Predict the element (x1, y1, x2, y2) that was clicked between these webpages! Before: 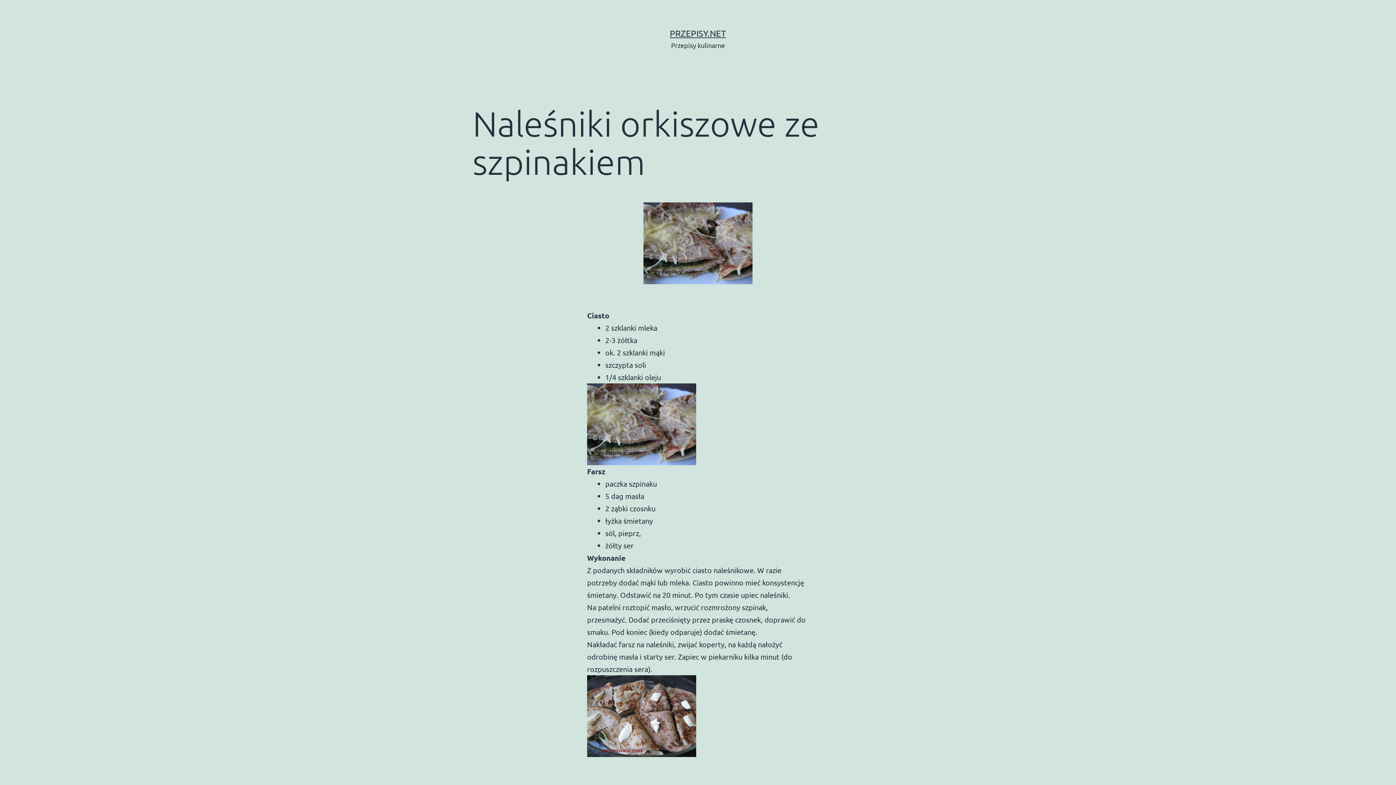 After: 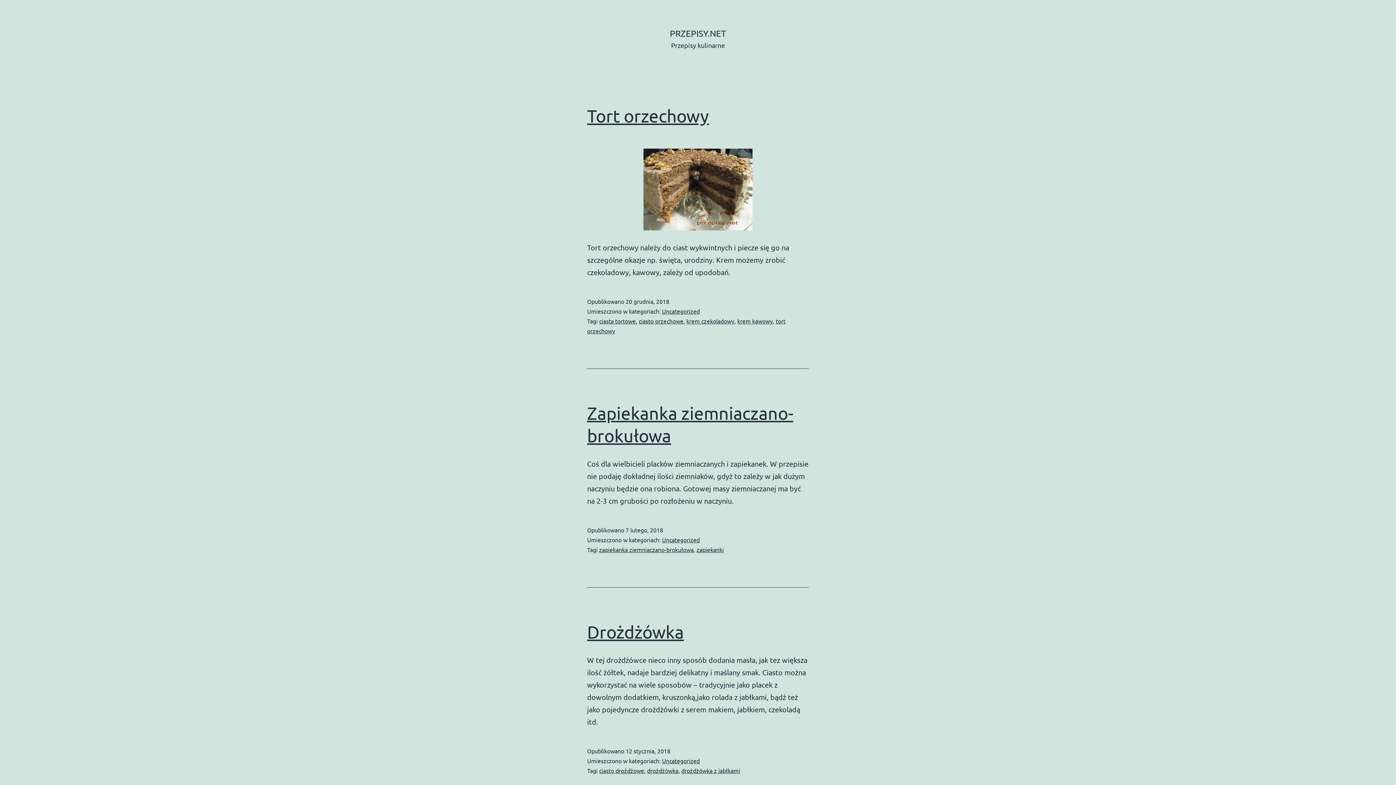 Action: label: PRZEPISY.NET bbox: (670, 28, 726, 38)